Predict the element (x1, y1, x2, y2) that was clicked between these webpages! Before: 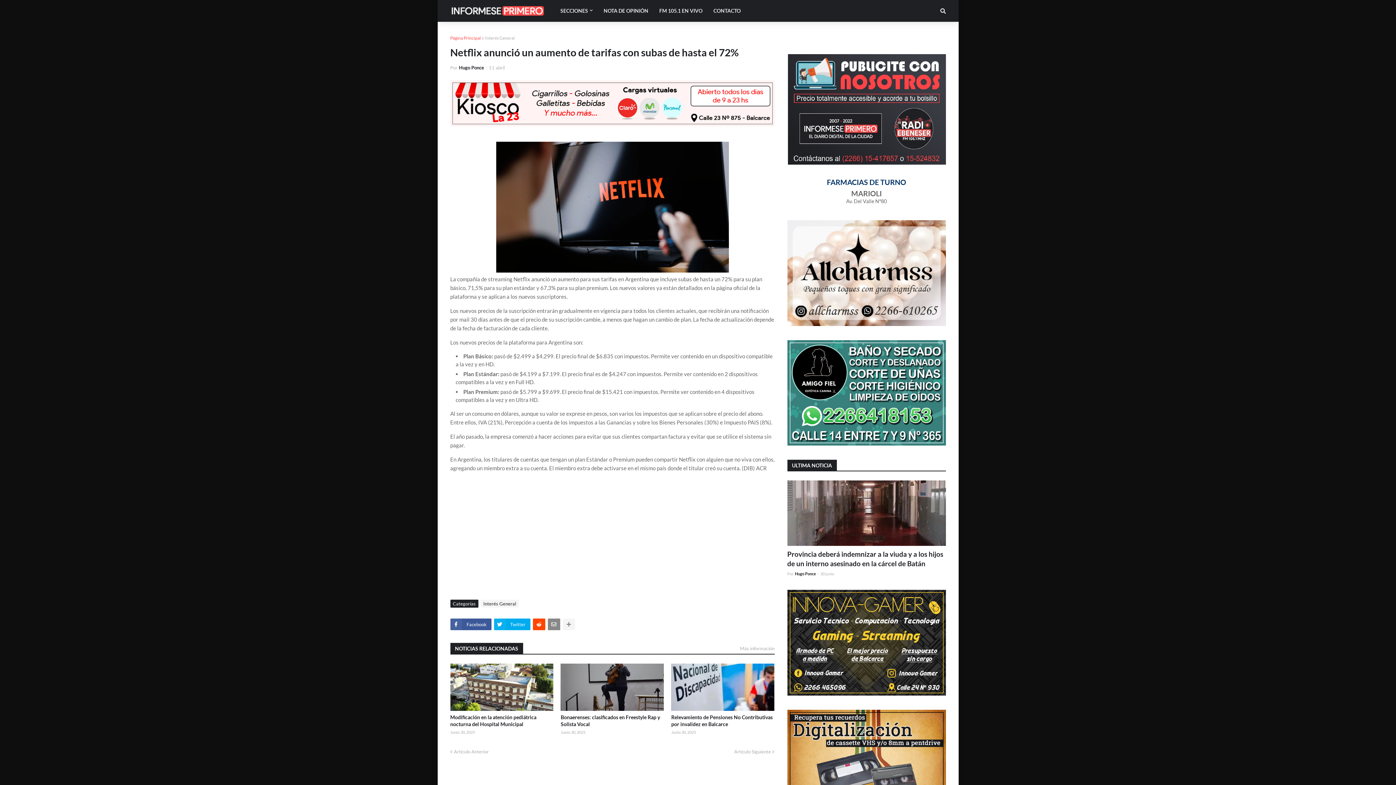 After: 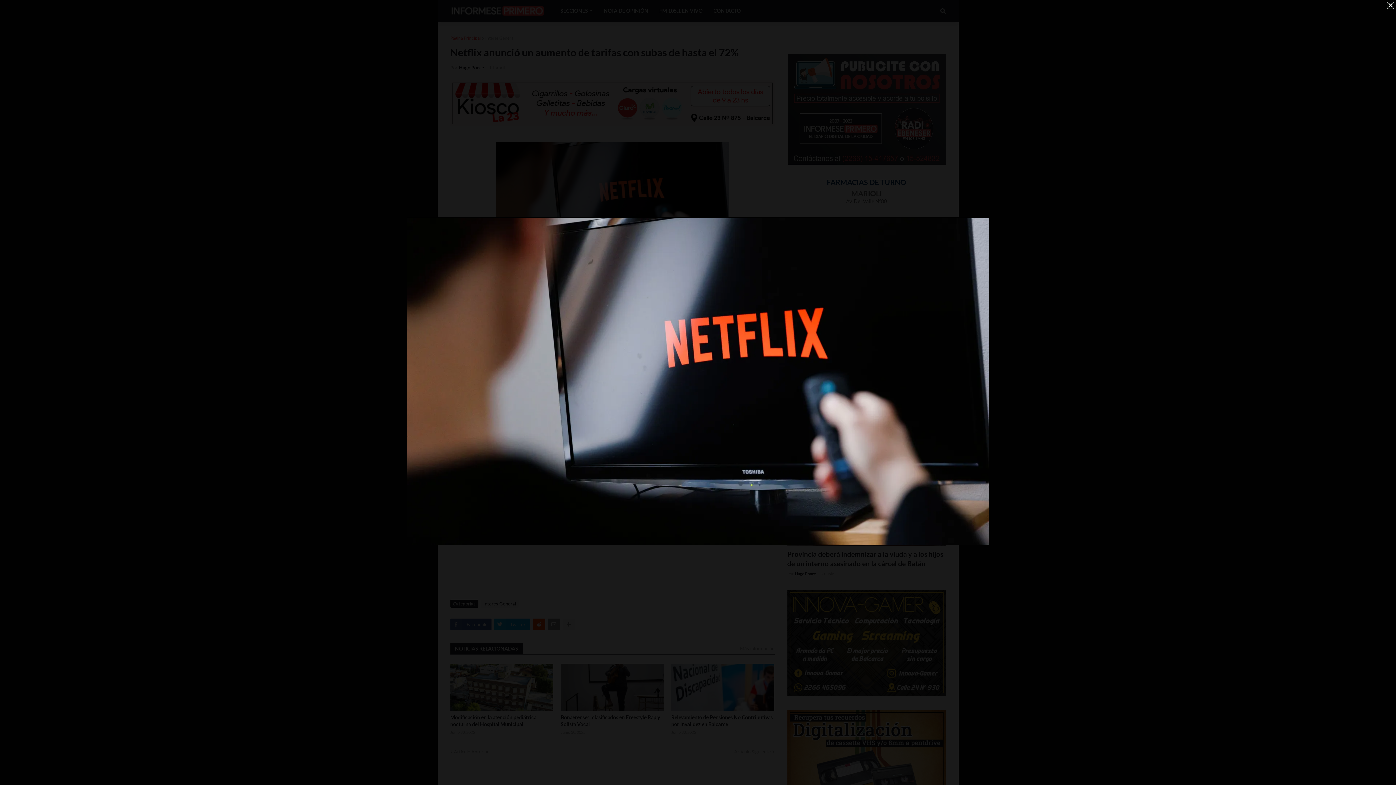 Action: bbox: (496, 267, 728, 273)